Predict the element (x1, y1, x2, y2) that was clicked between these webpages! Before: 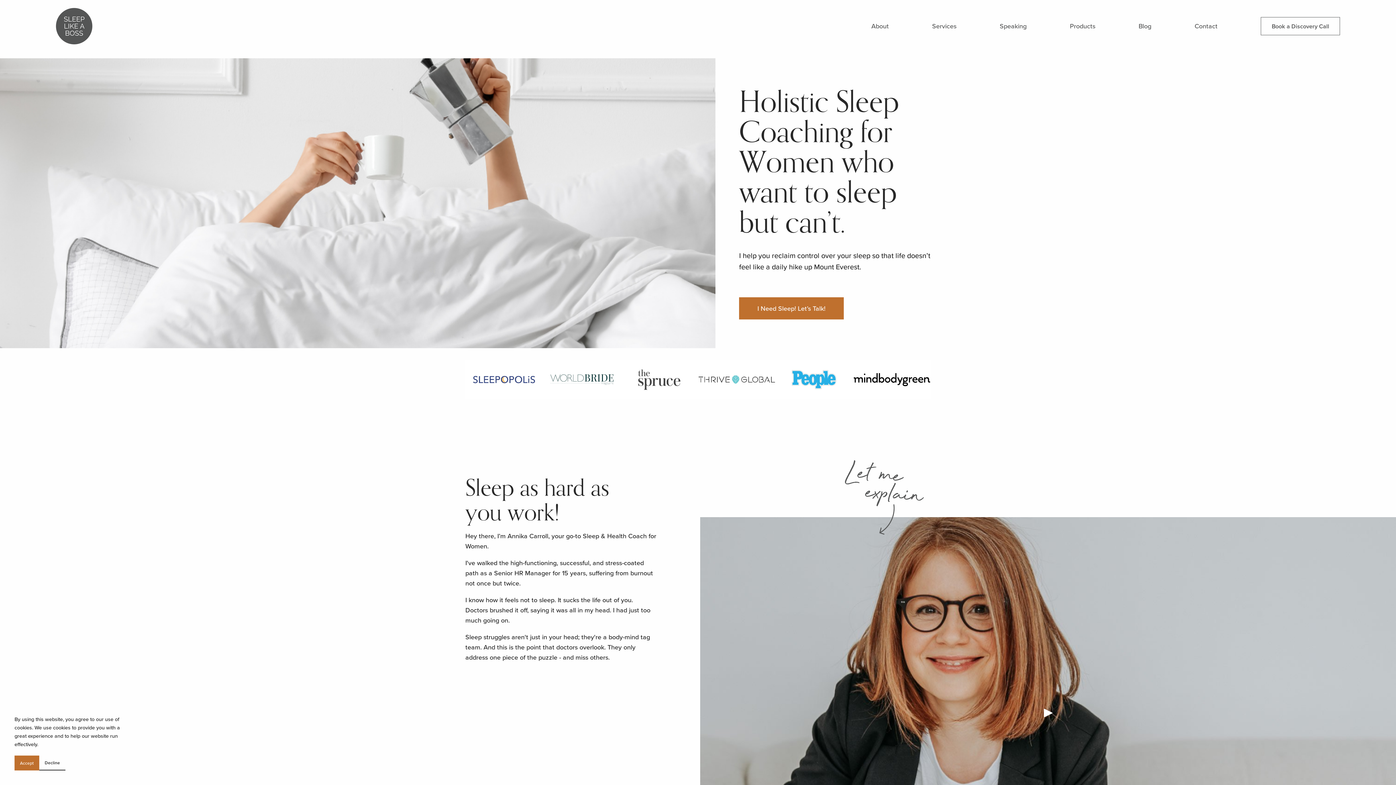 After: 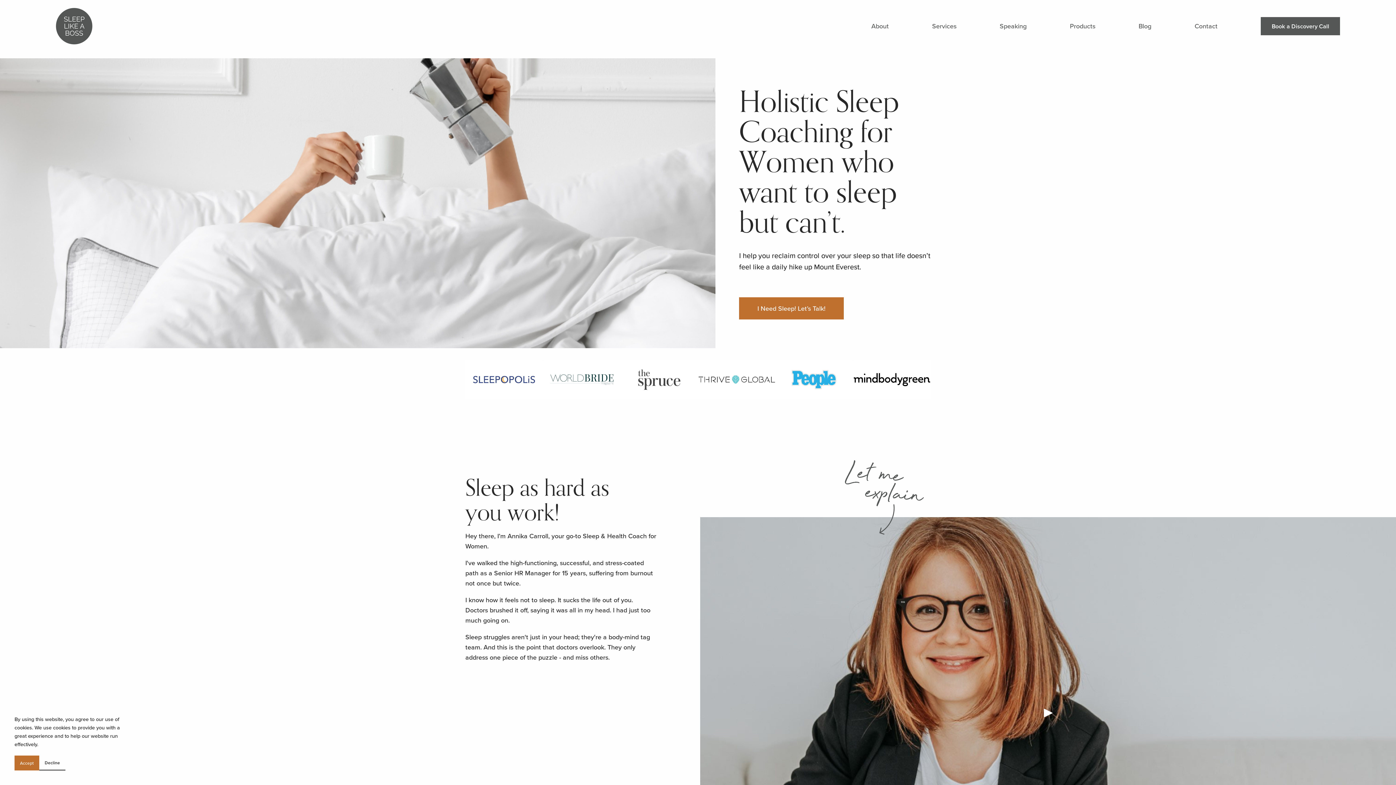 Action: bbox: (1261, 16, 1340, 35) label: Book a Discovery Call